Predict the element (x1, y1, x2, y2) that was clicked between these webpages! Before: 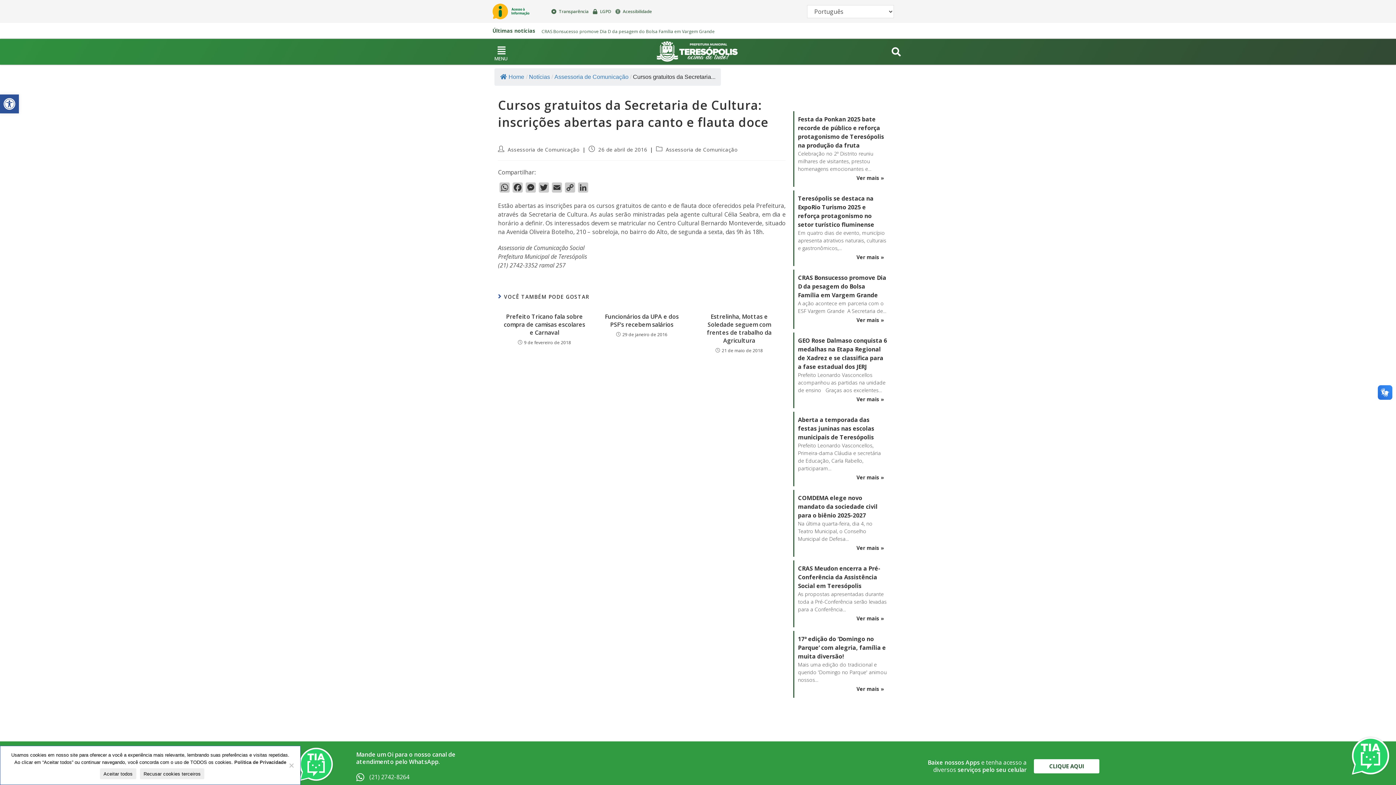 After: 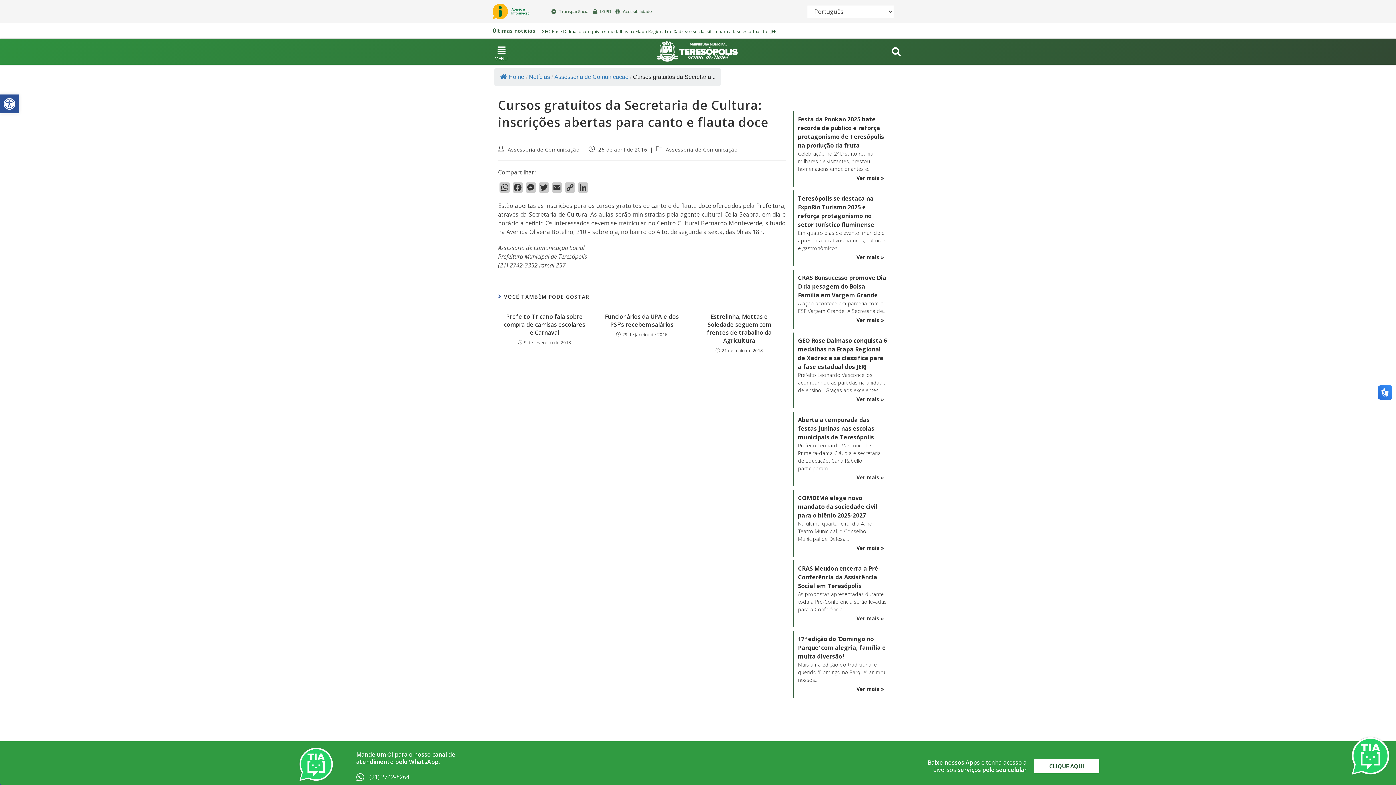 Action: bbox: (140, 768, 204, 779) label: Recusar cookies terceiros